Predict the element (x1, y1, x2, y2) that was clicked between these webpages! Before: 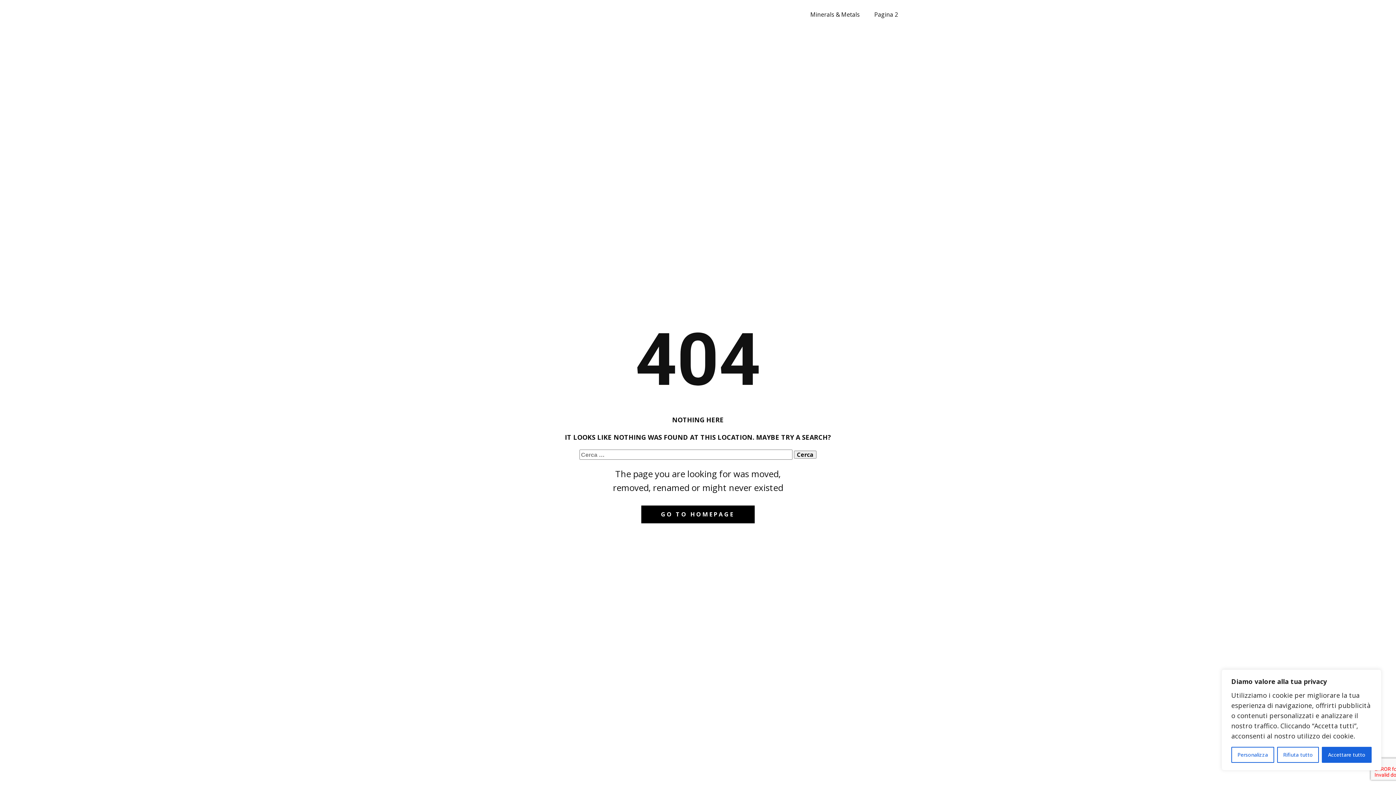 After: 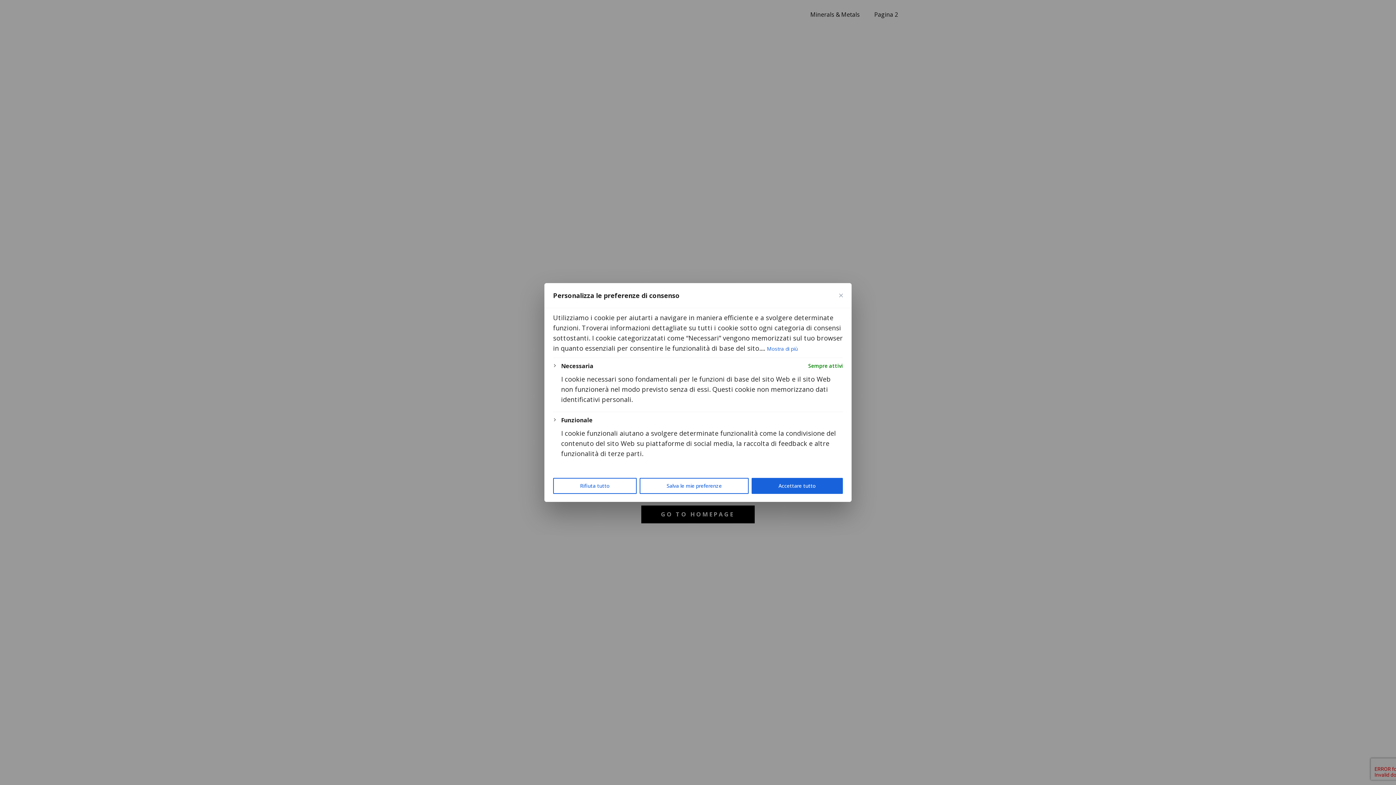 Action: bbox: (1231, 747, 1274, 763) label: Personalizza